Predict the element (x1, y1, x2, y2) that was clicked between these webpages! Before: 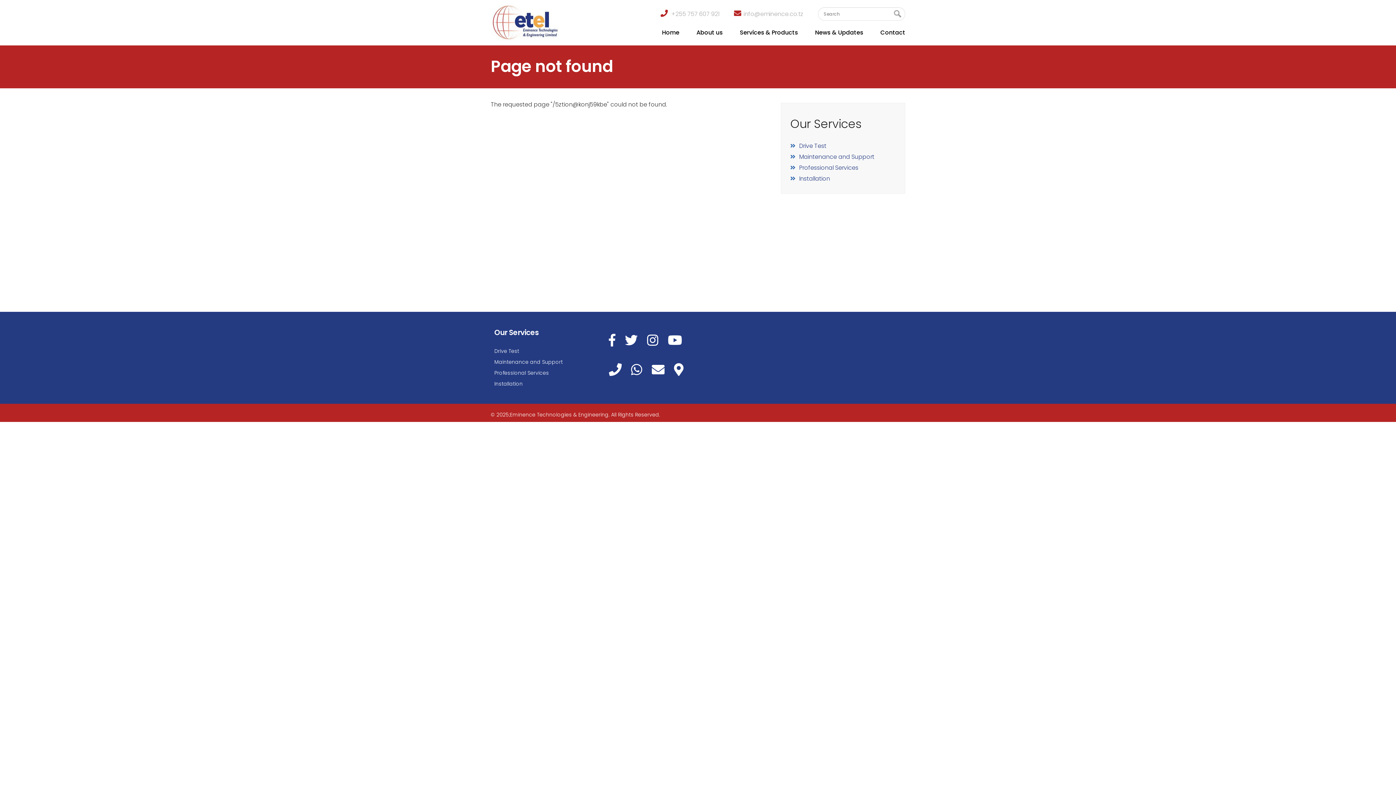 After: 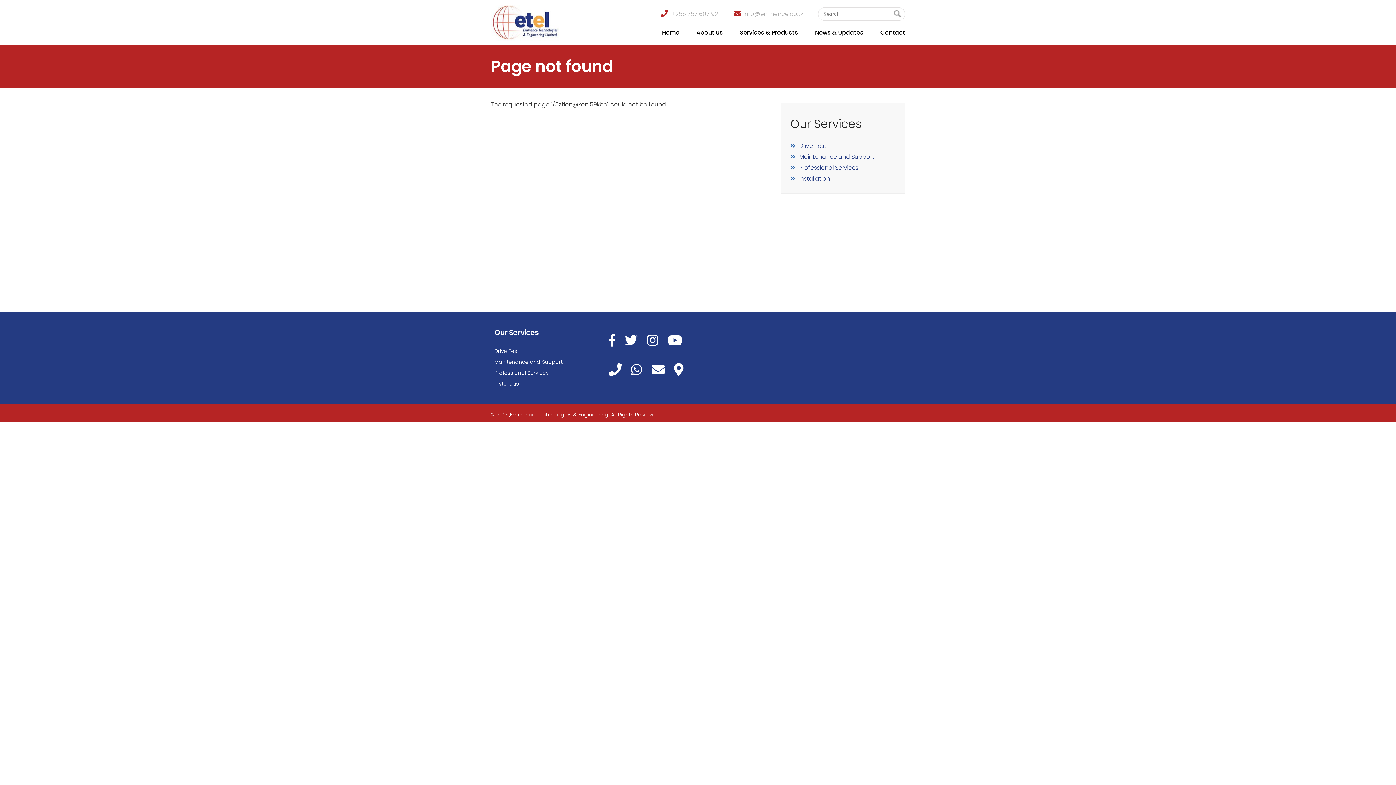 Action: bbox: (609, 338, 615, 347)